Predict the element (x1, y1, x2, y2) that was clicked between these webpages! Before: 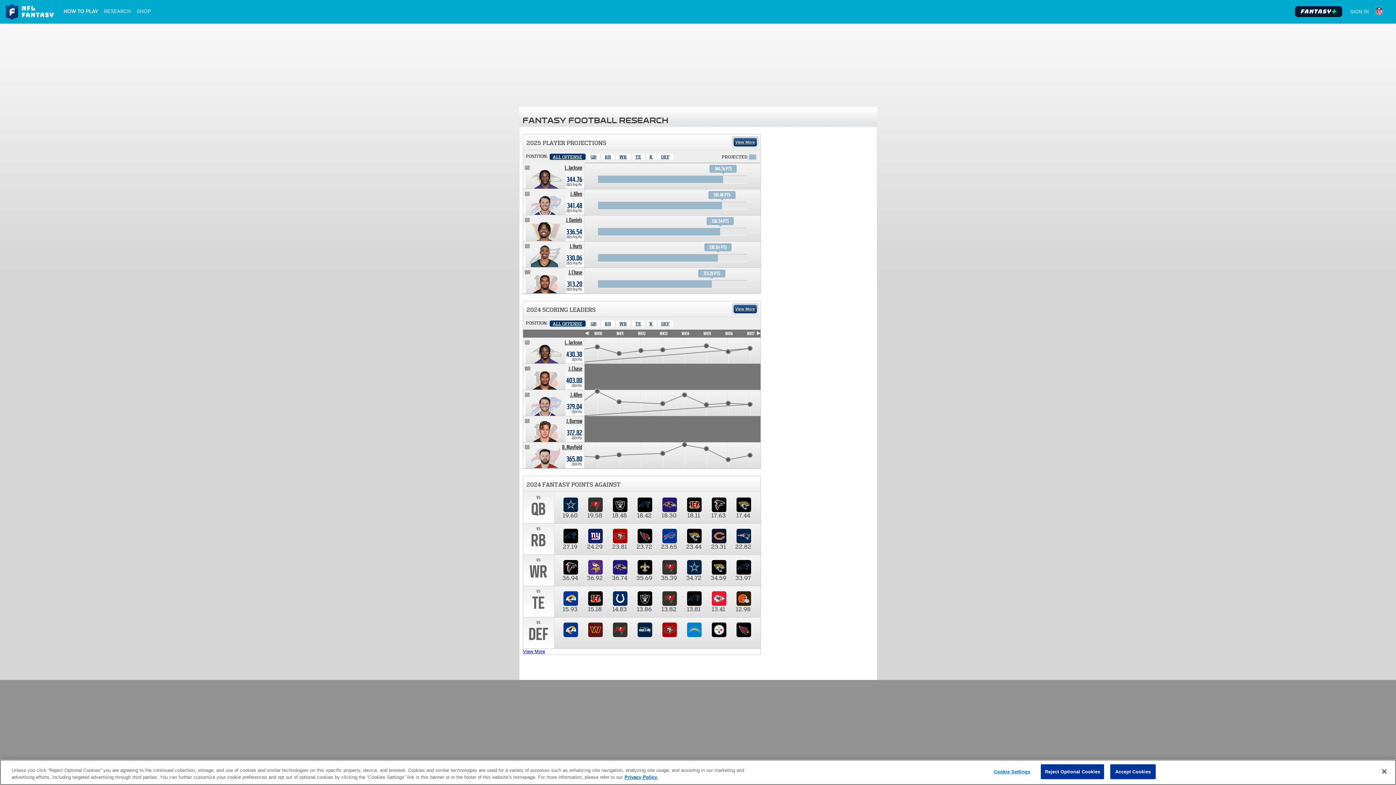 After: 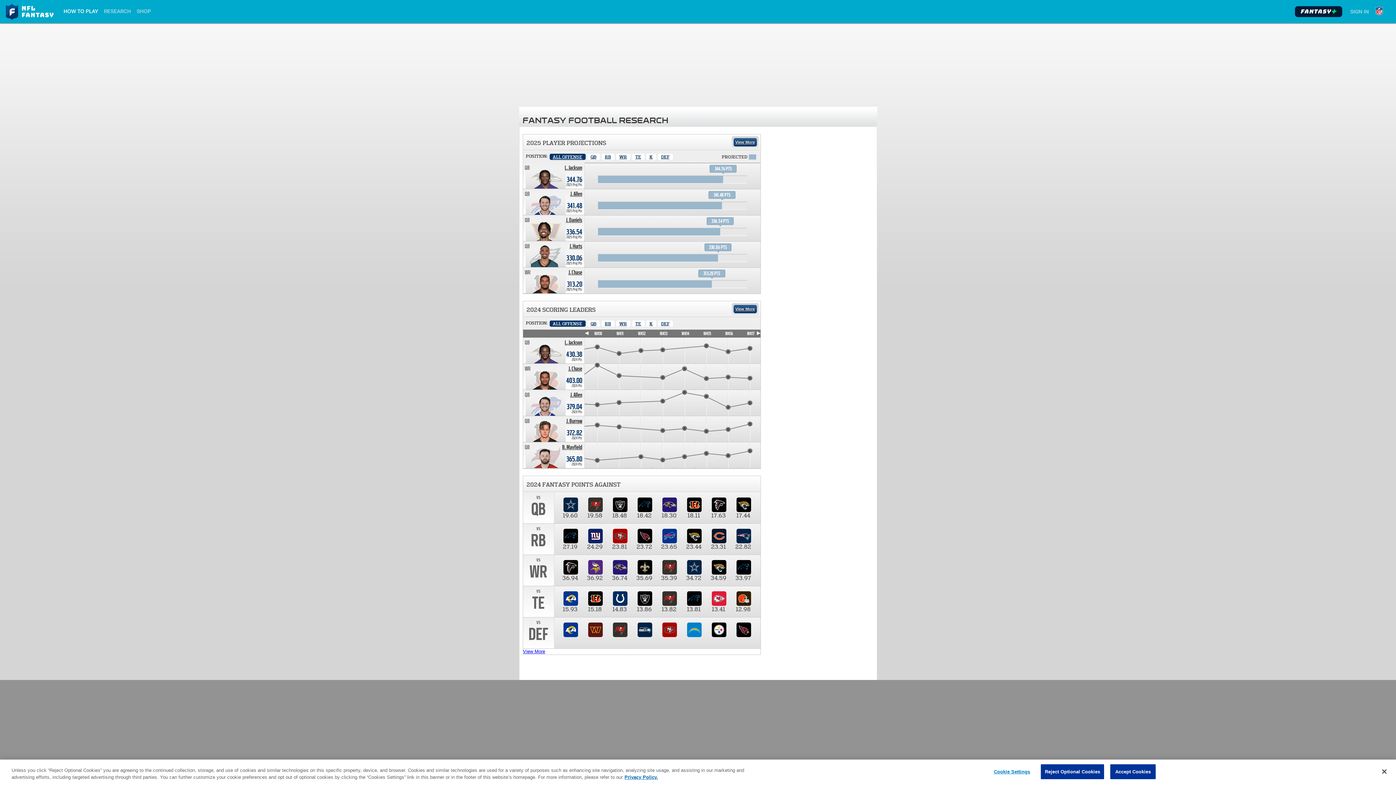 Action: bbox: (549, 320, 585, 326) label: All Offense